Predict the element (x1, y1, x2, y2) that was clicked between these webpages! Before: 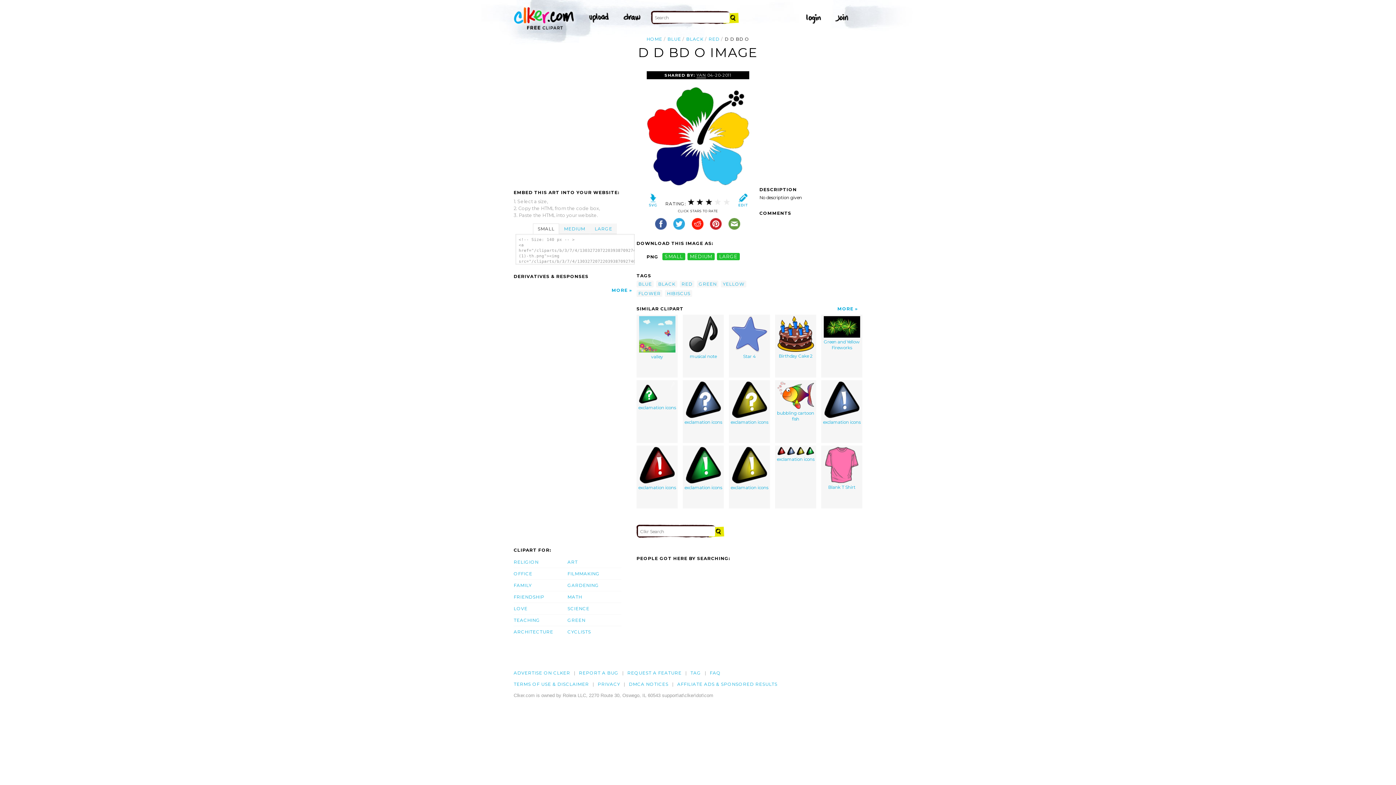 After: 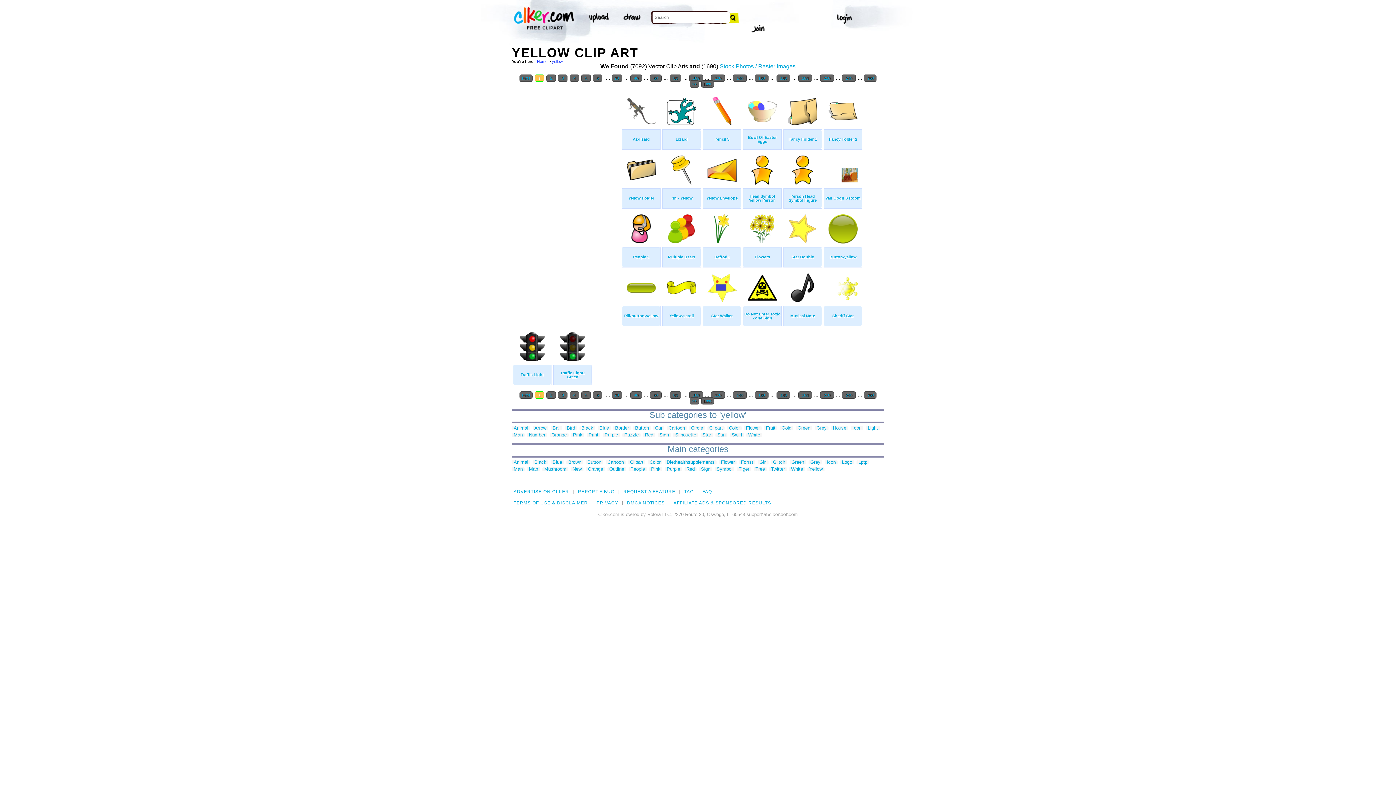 Action: bbox: (721, 280, 746, 287) label: YELLOW